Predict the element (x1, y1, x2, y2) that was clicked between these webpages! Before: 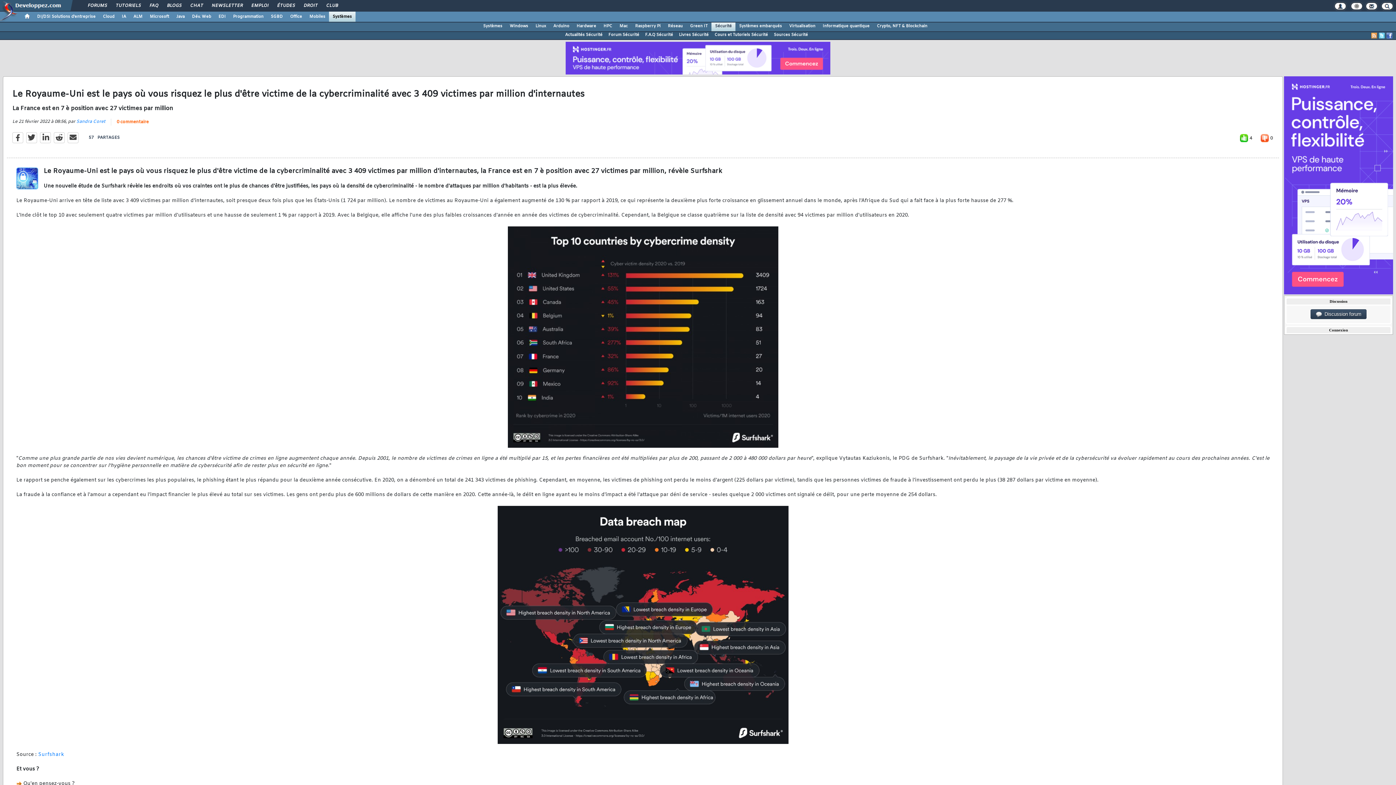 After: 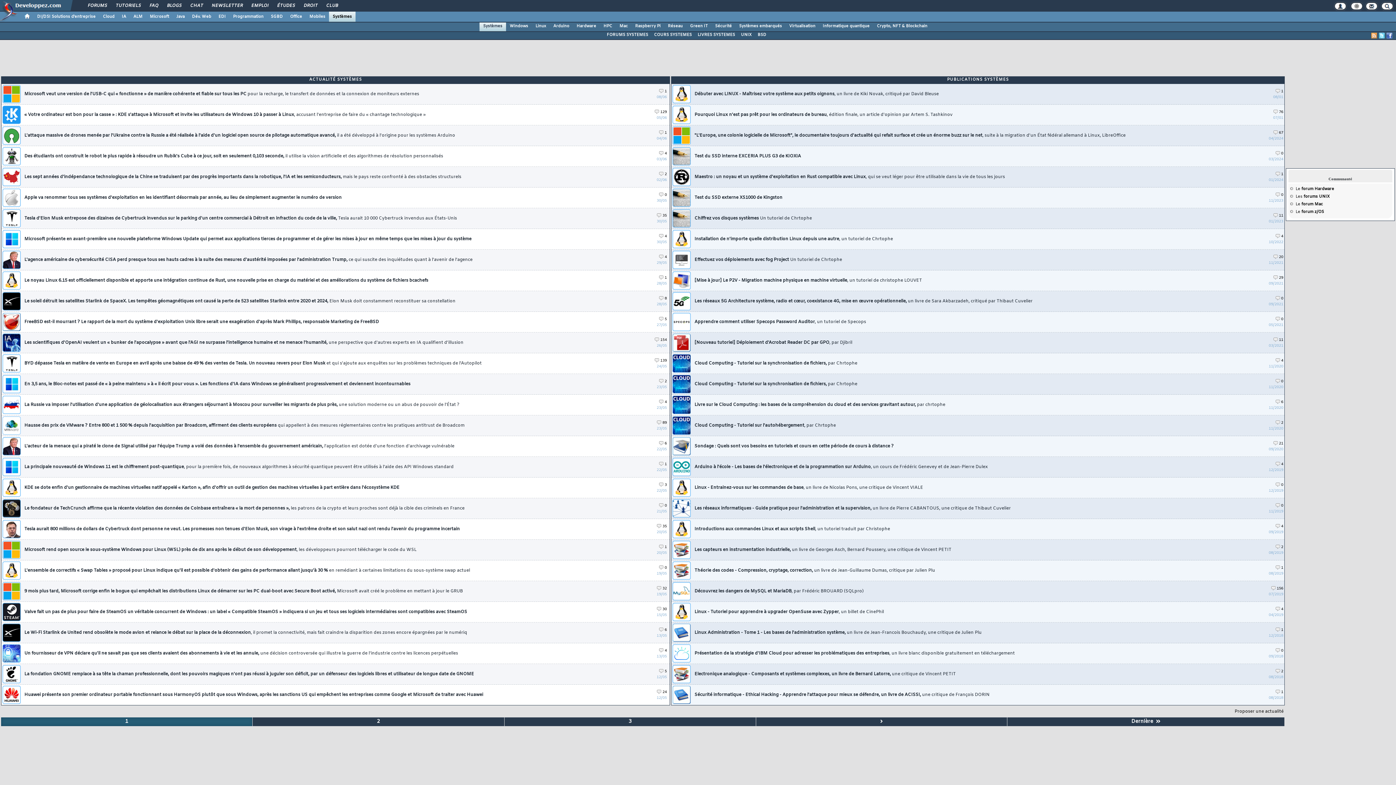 Action: bbox: (479, 21, 506, 30) label: Systèmes